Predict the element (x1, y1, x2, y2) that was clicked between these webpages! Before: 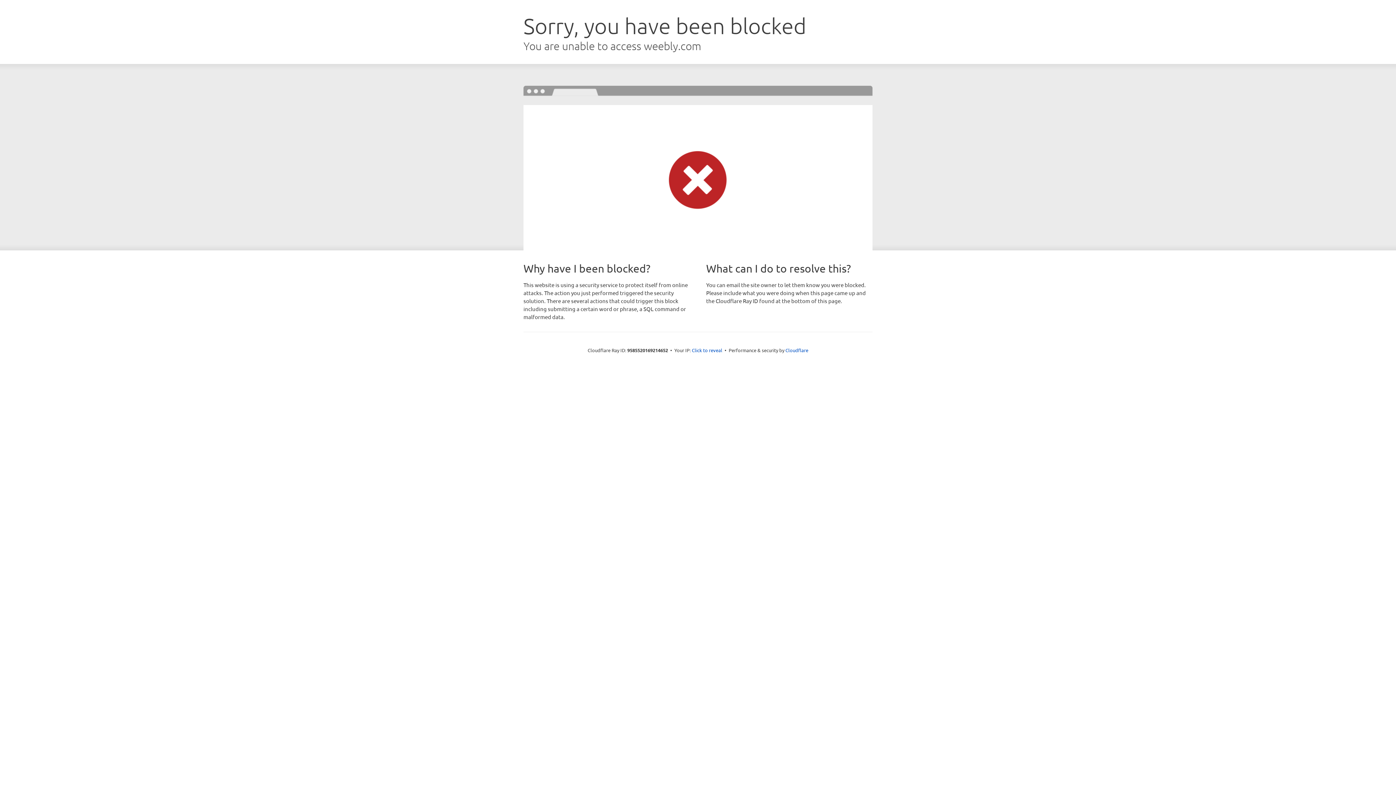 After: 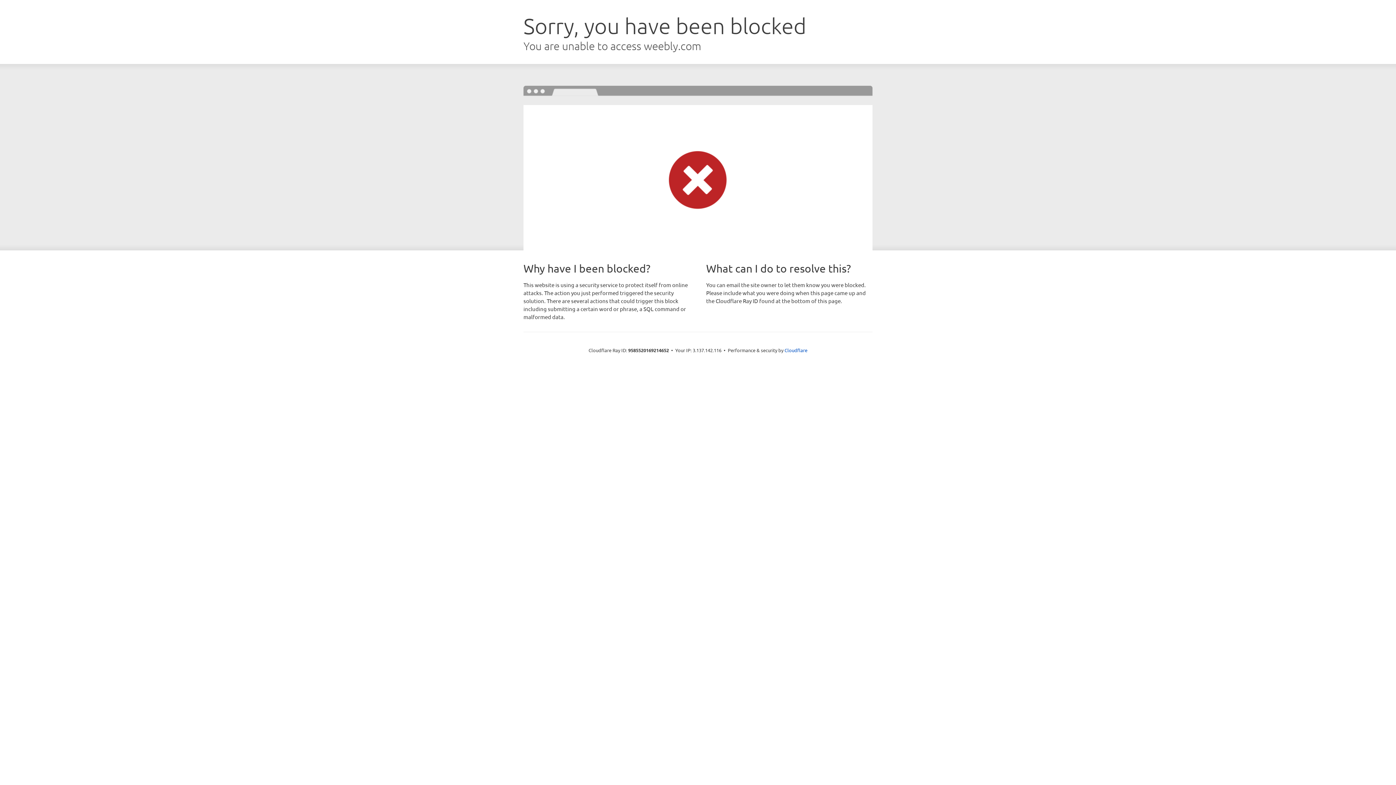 Action: label: Click to reveal bbox: (692, 346, 722, 353)